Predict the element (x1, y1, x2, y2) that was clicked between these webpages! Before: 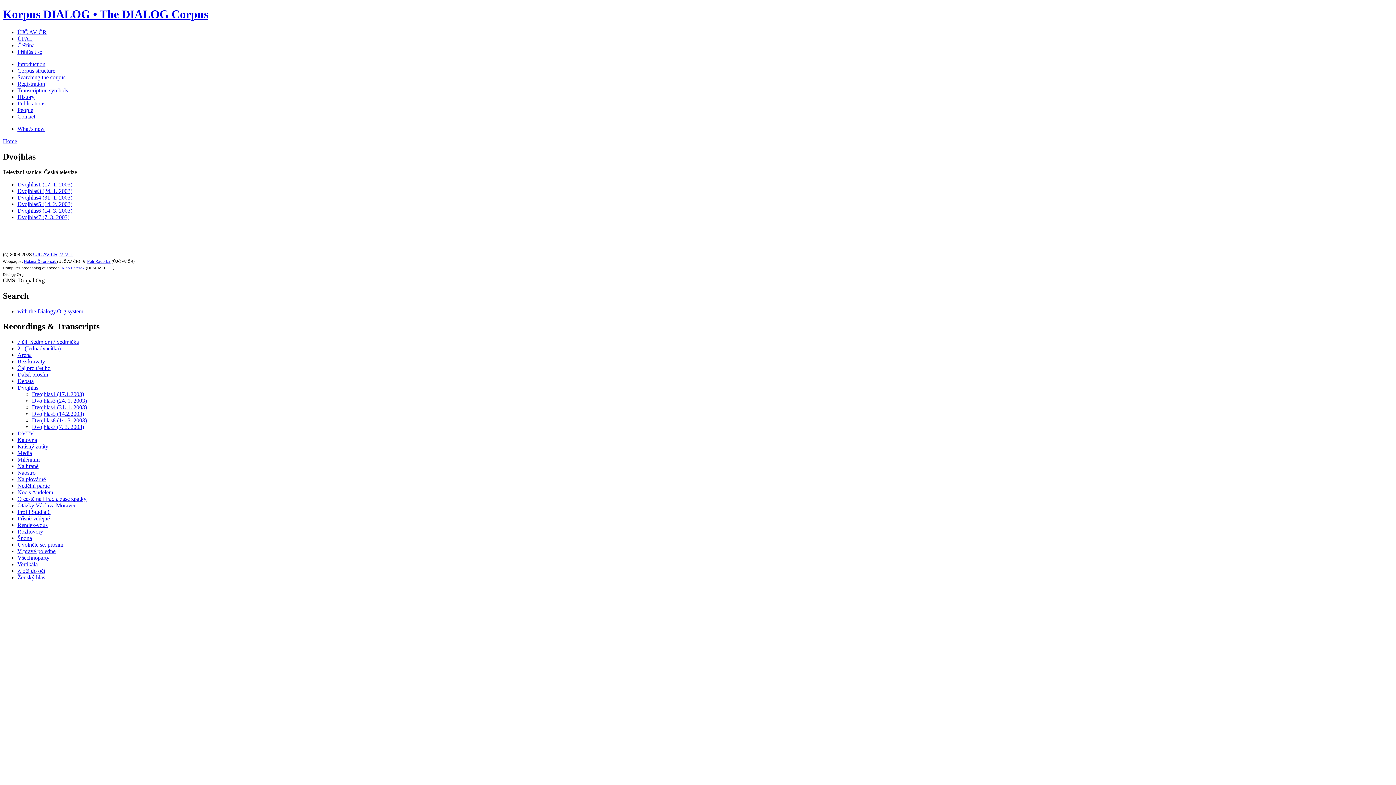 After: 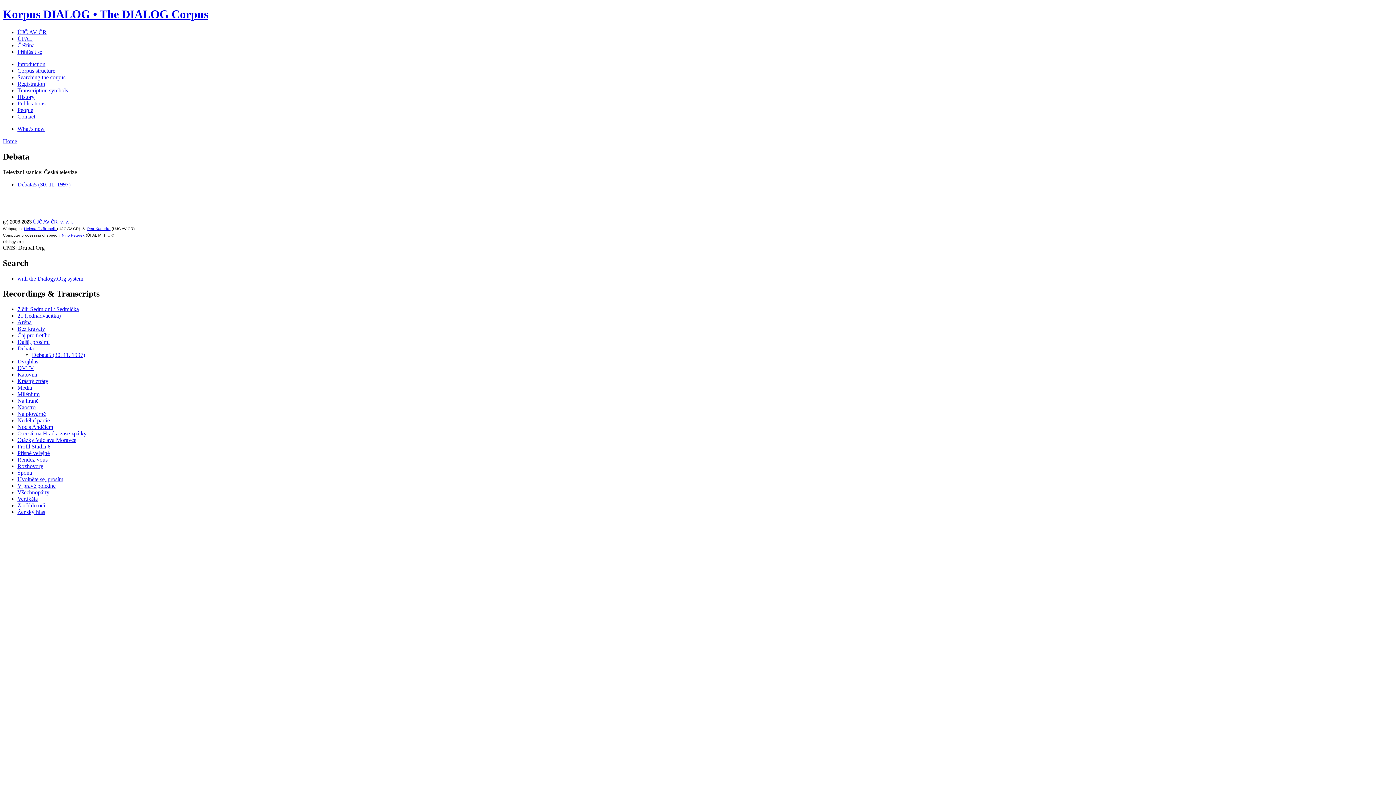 Action: bbox: (17, 378, 33, 384) label: Debata